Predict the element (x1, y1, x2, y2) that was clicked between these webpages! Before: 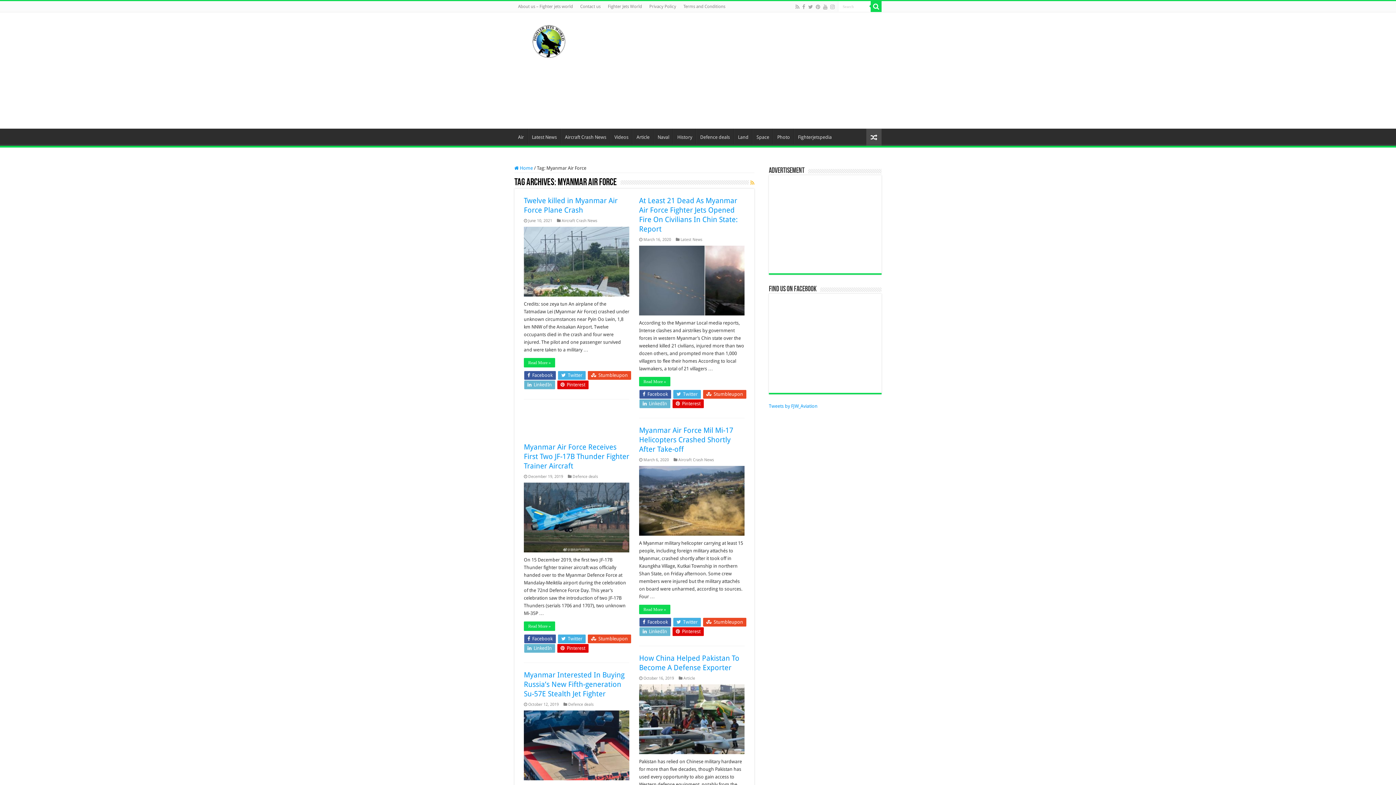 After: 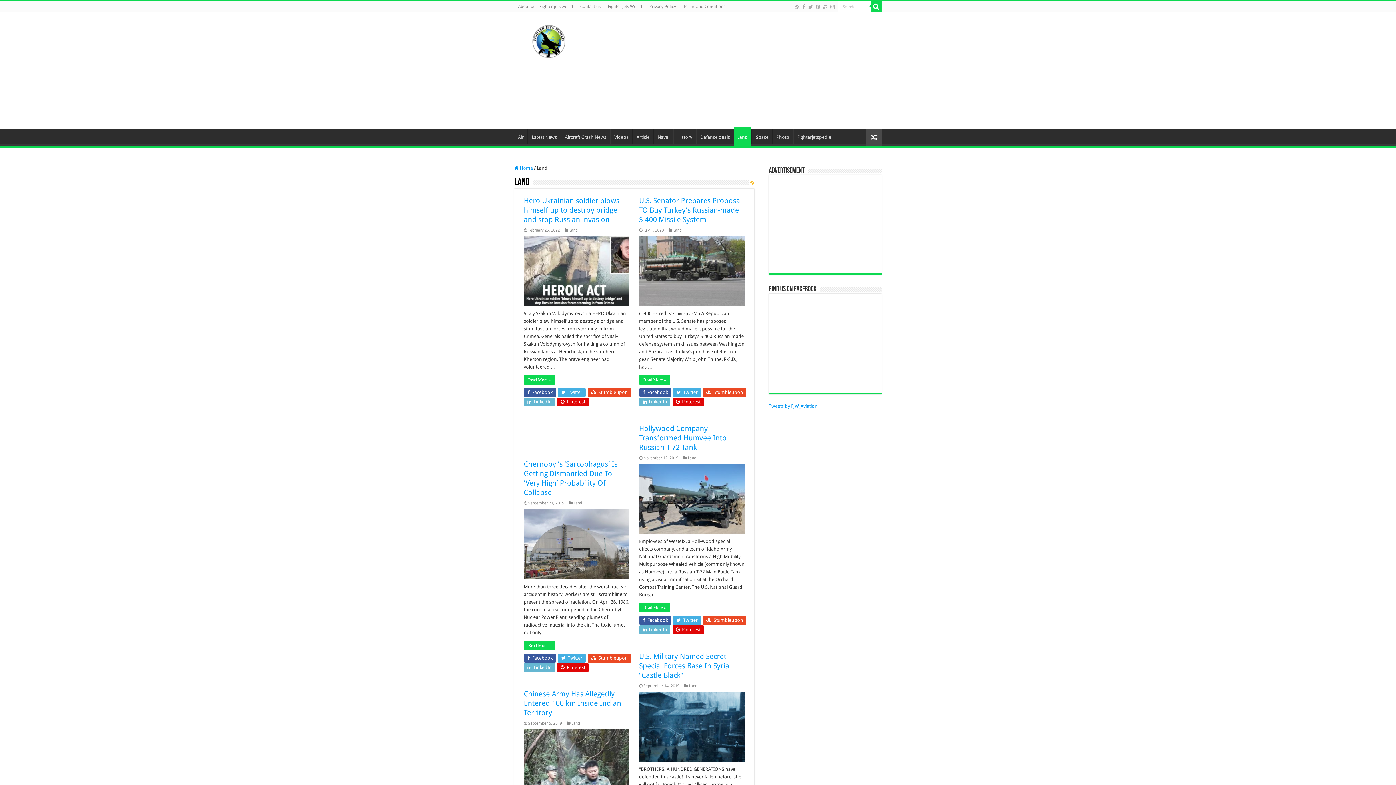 Action: label: Land bbox: (734, 70, 752, 85)